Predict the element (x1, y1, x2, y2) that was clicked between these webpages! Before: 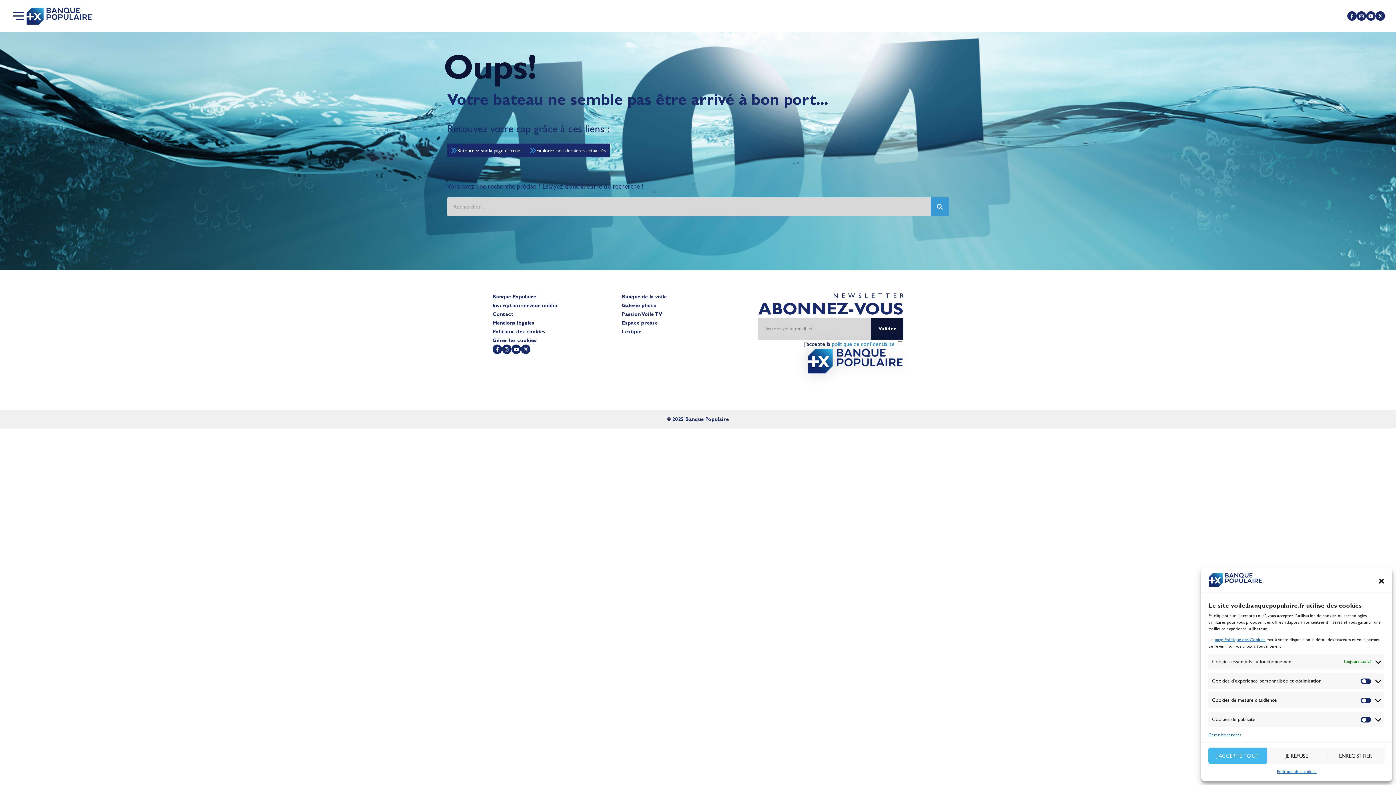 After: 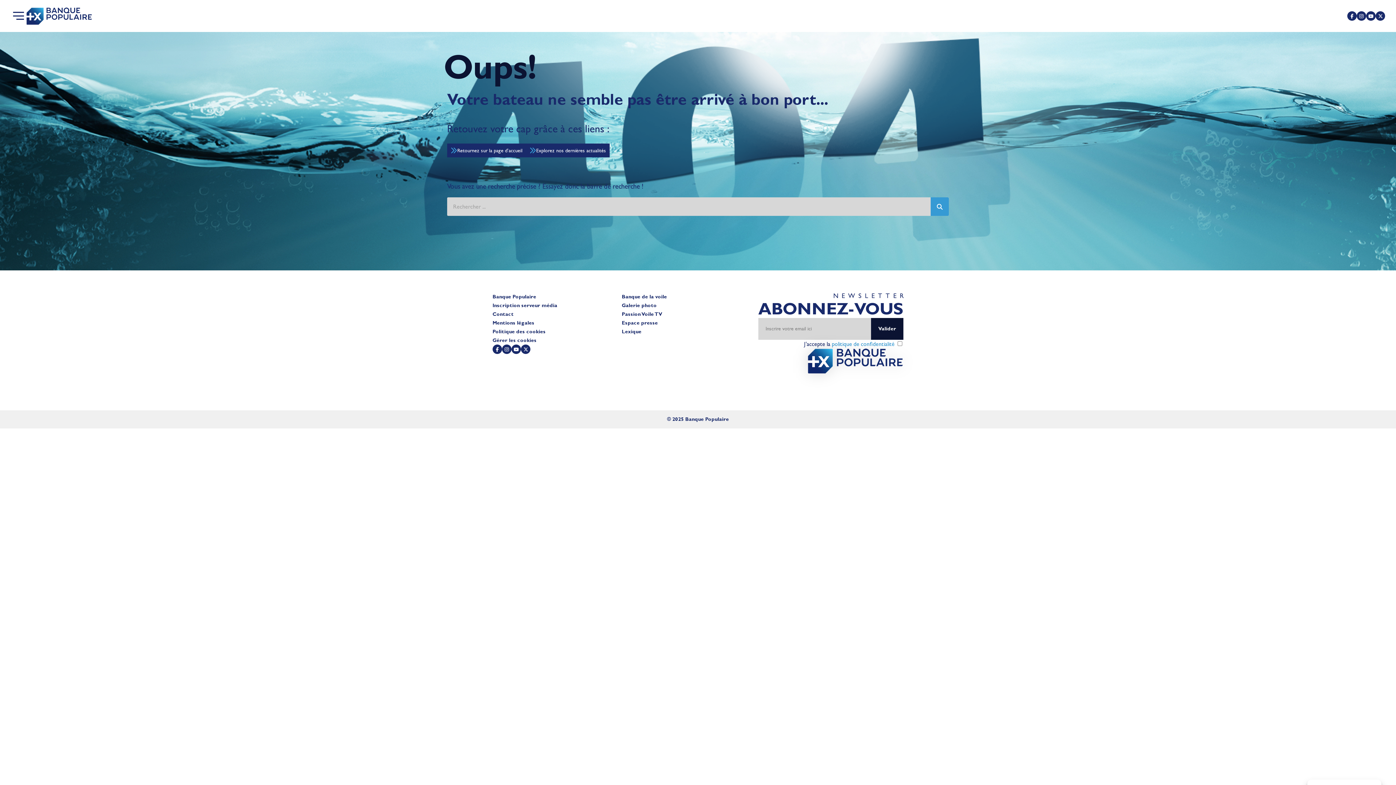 Action: label: JE REFUSE bbox: (1267, 748, 1326, 764)